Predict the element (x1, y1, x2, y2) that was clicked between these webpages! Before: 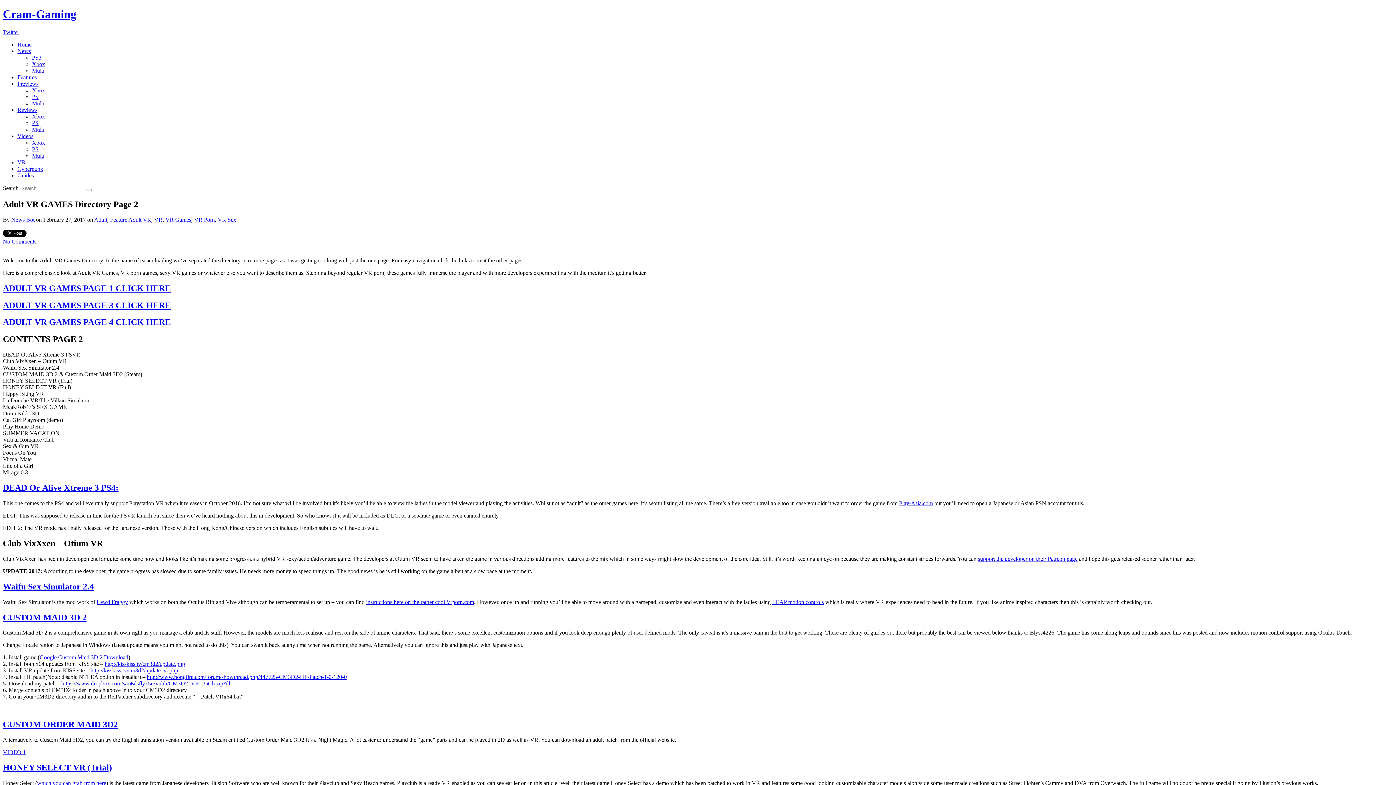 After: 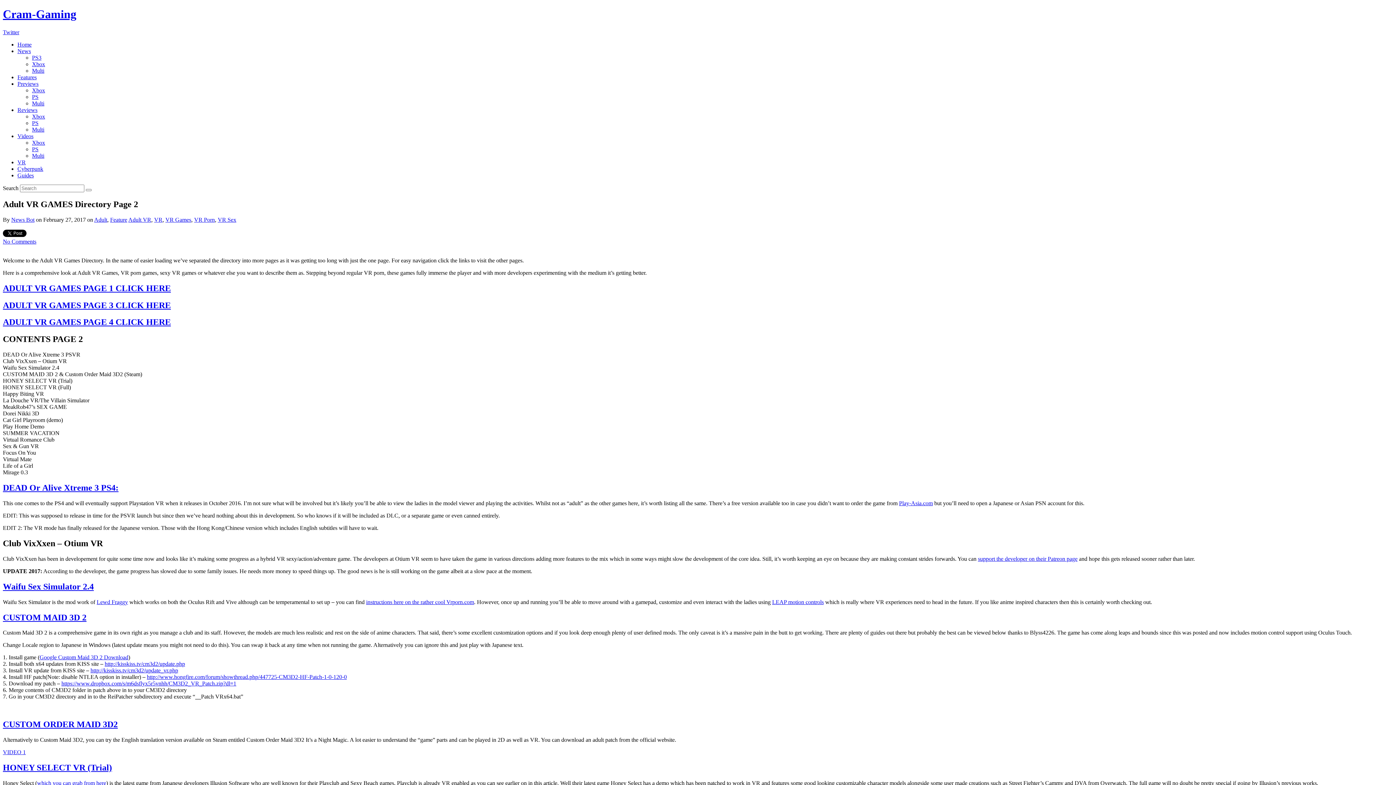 Action: label: instructions here on the rather cool Vrporn.com bbox: (366, 599, 474, 605)